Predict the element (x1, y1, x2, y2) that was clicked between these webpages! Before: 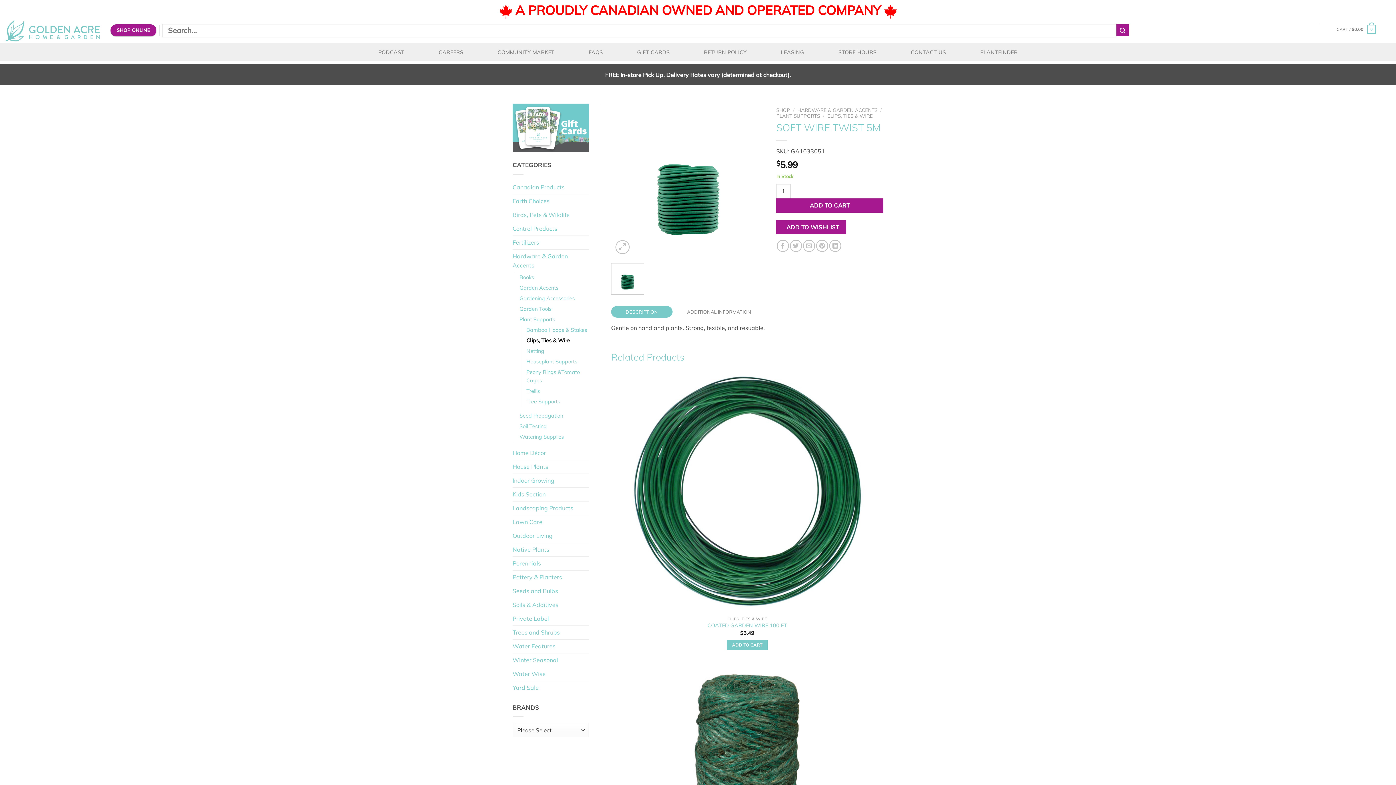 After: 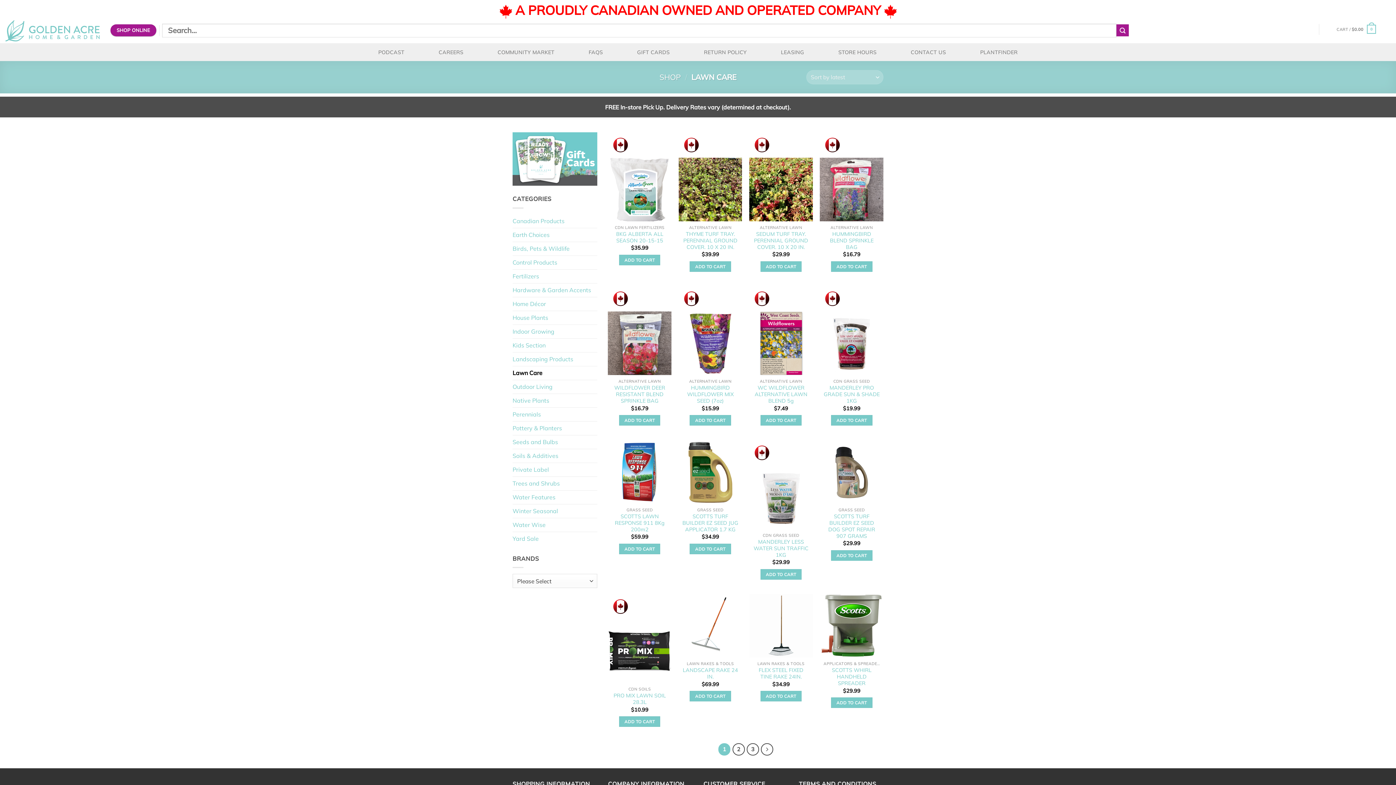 Action: label: Lawn Care bbox: (512, 515, 589, 528)